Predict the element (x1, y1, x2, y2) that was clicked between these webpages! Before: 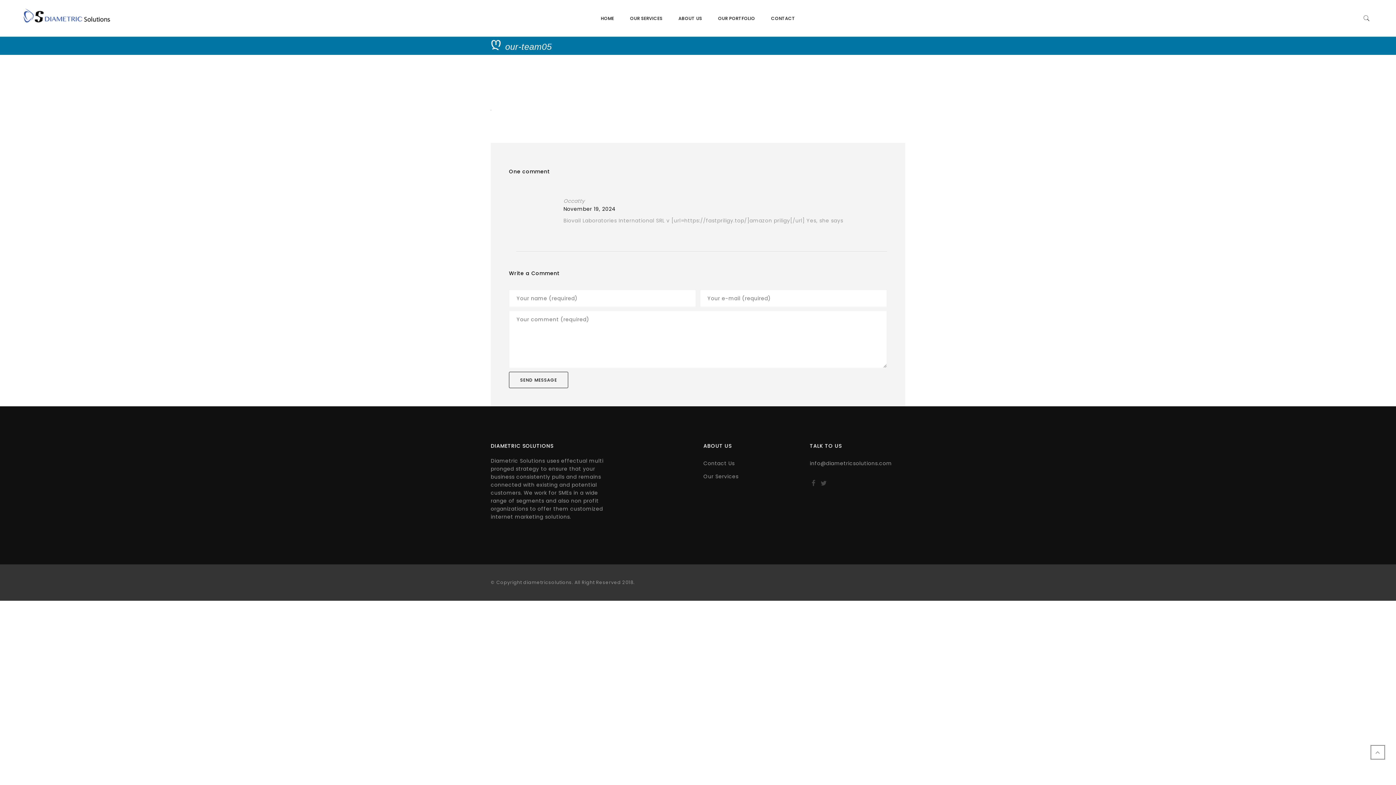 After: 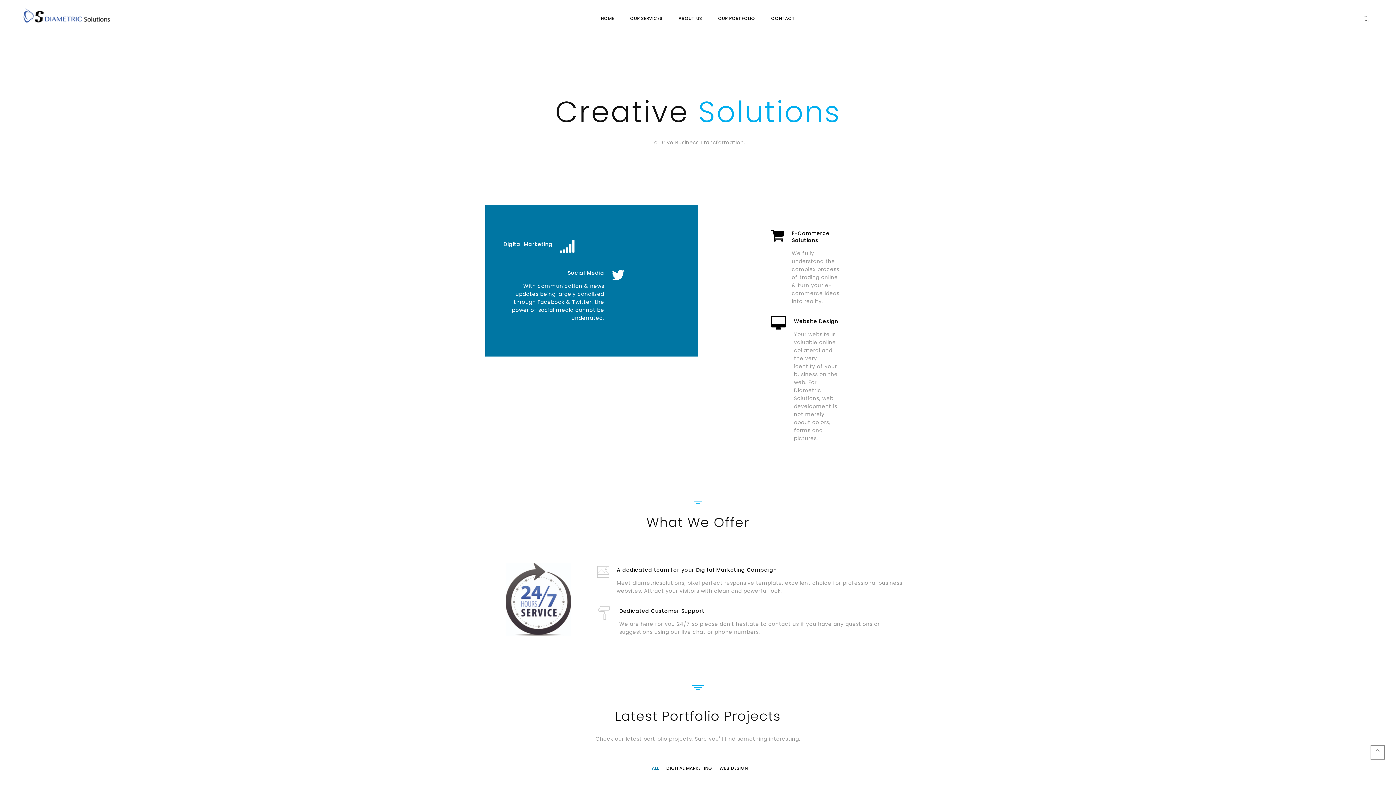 Action: bbox: (596, 9, 618, 27) label: HOME